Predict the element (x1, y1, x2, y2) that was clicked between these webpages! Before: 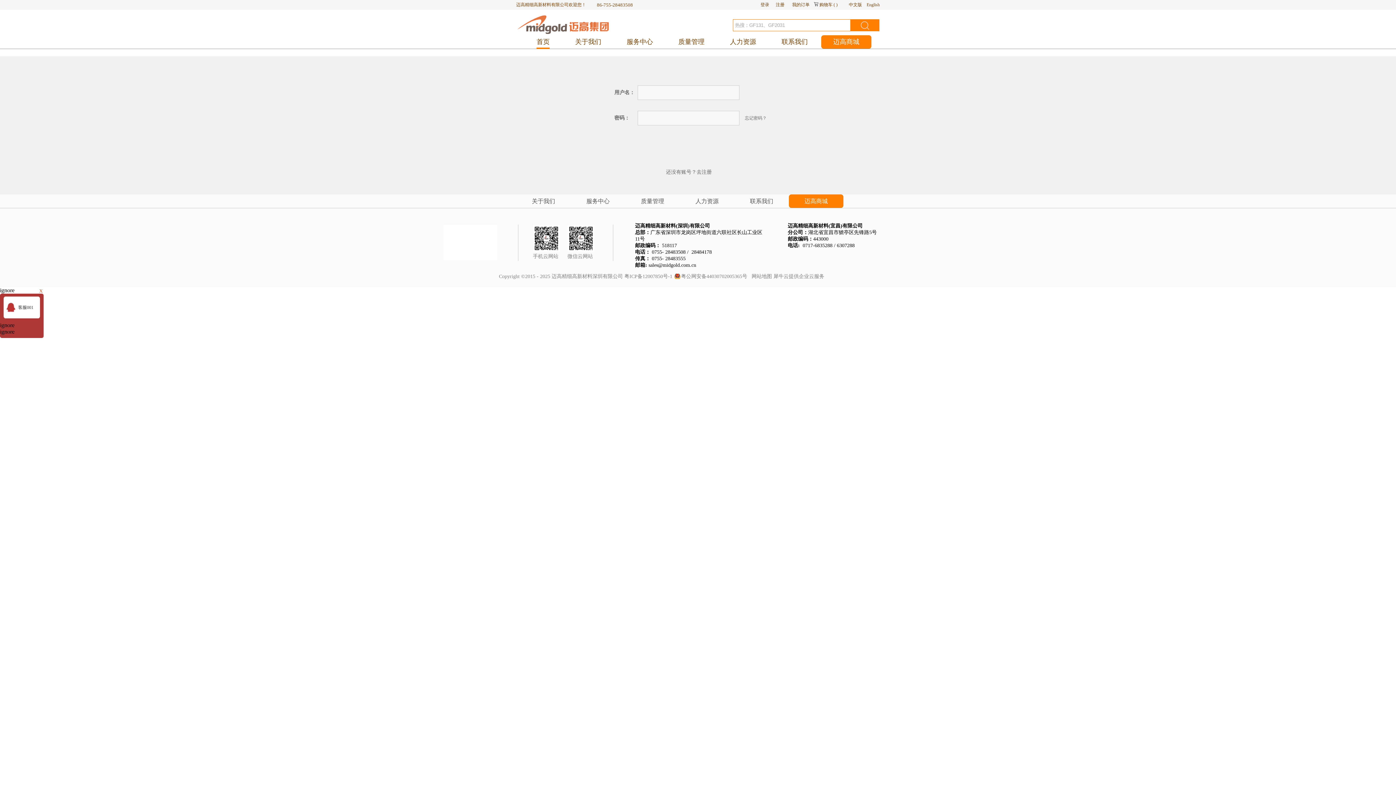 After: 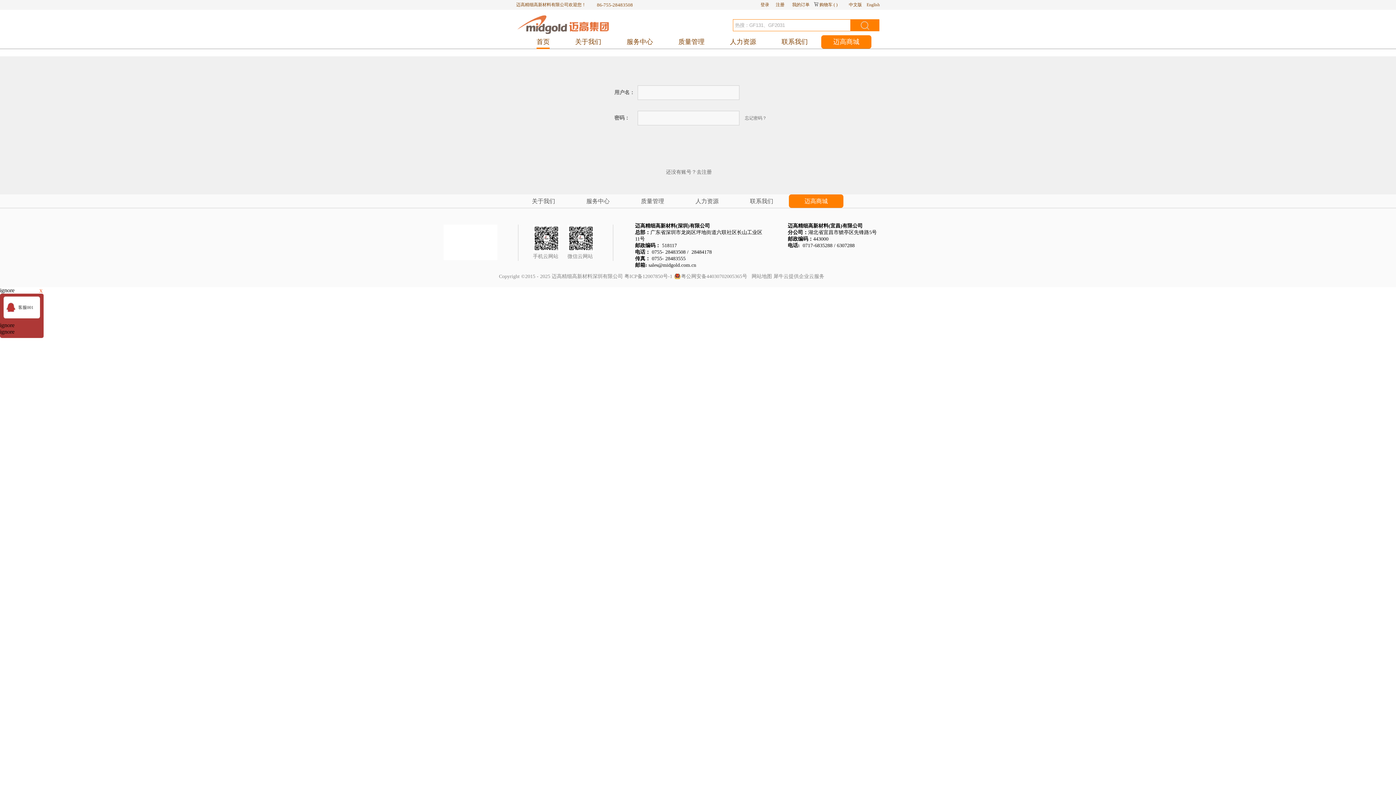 Action: label: 我的订单 bbox: (792, 2, 809, 7)